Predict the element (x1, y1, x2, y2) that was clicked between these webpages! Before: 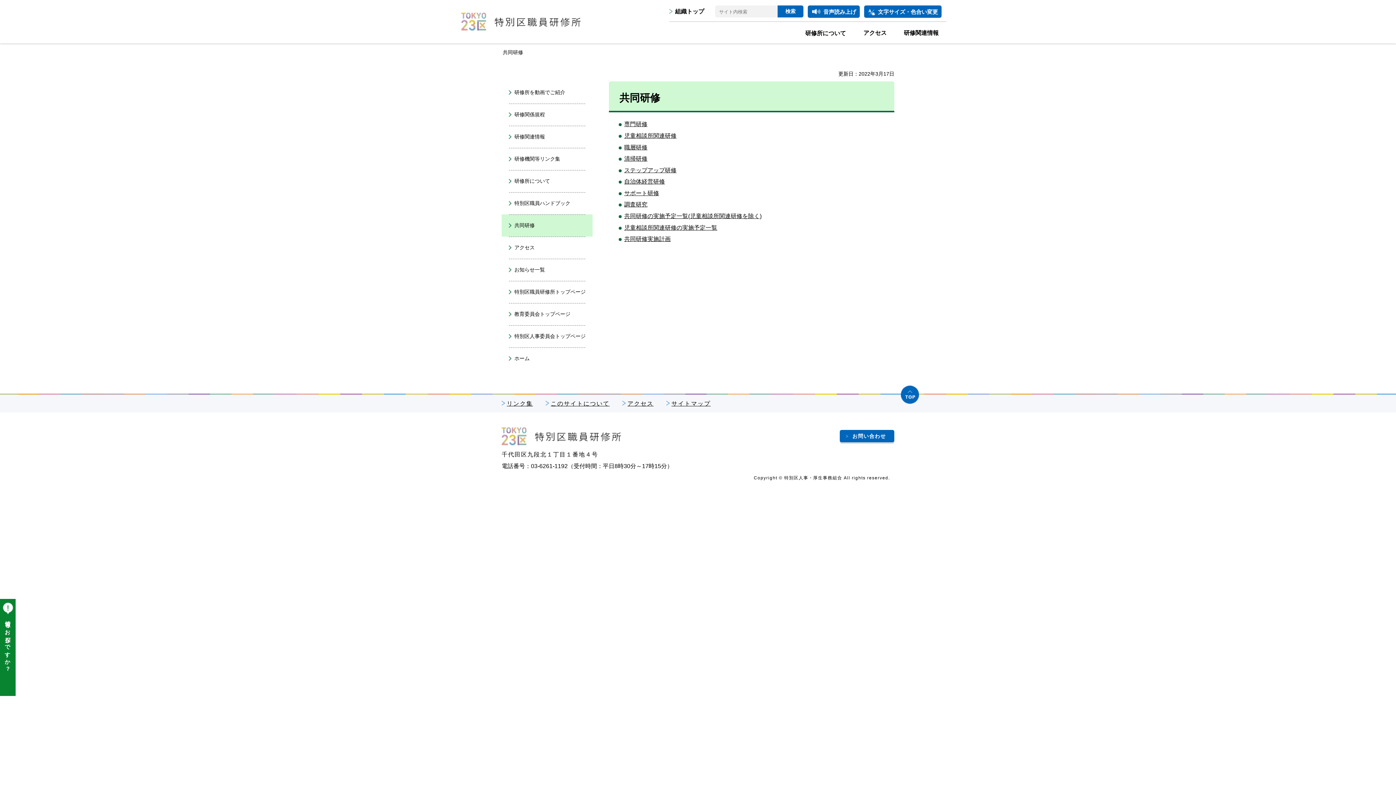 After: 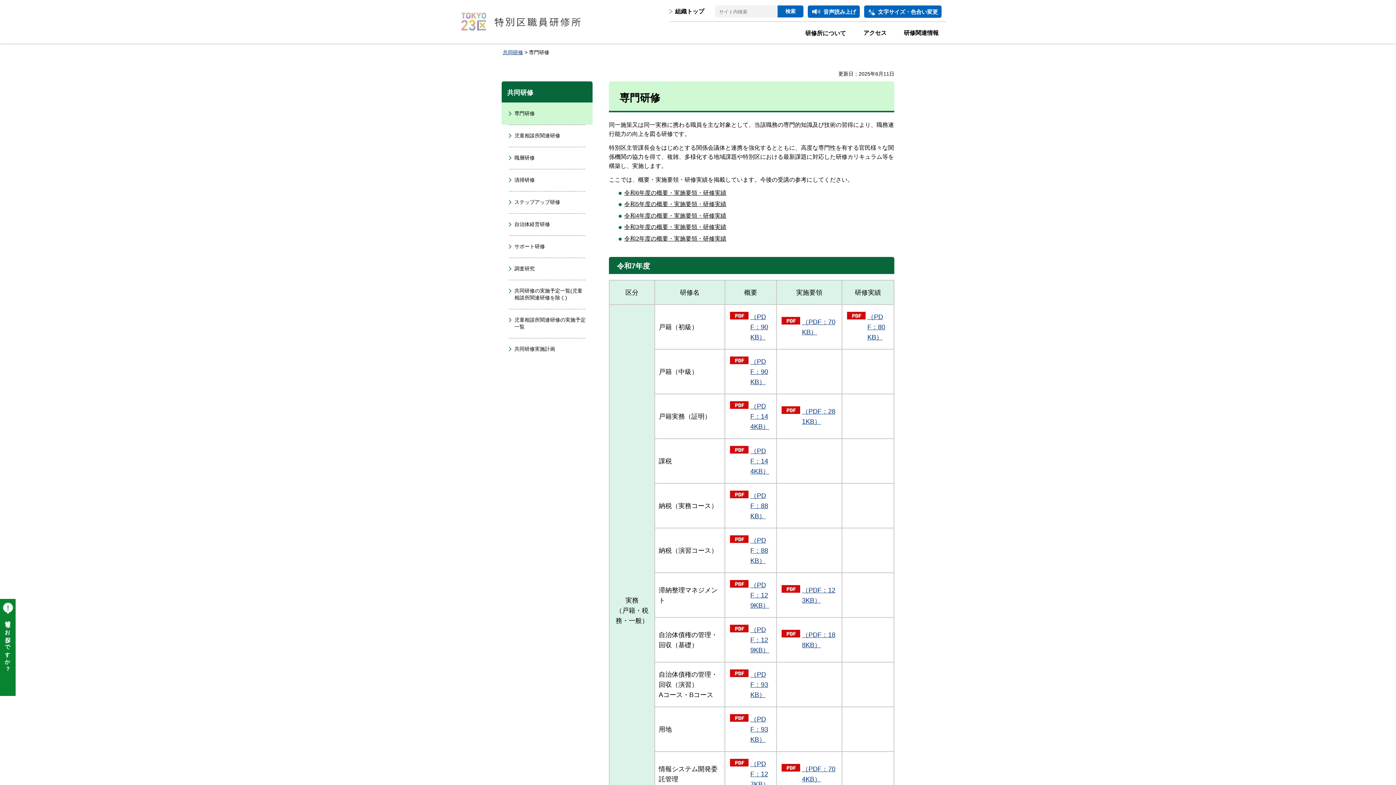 Action: label: 専門研修 bbox: (624, 121, 647, 127)